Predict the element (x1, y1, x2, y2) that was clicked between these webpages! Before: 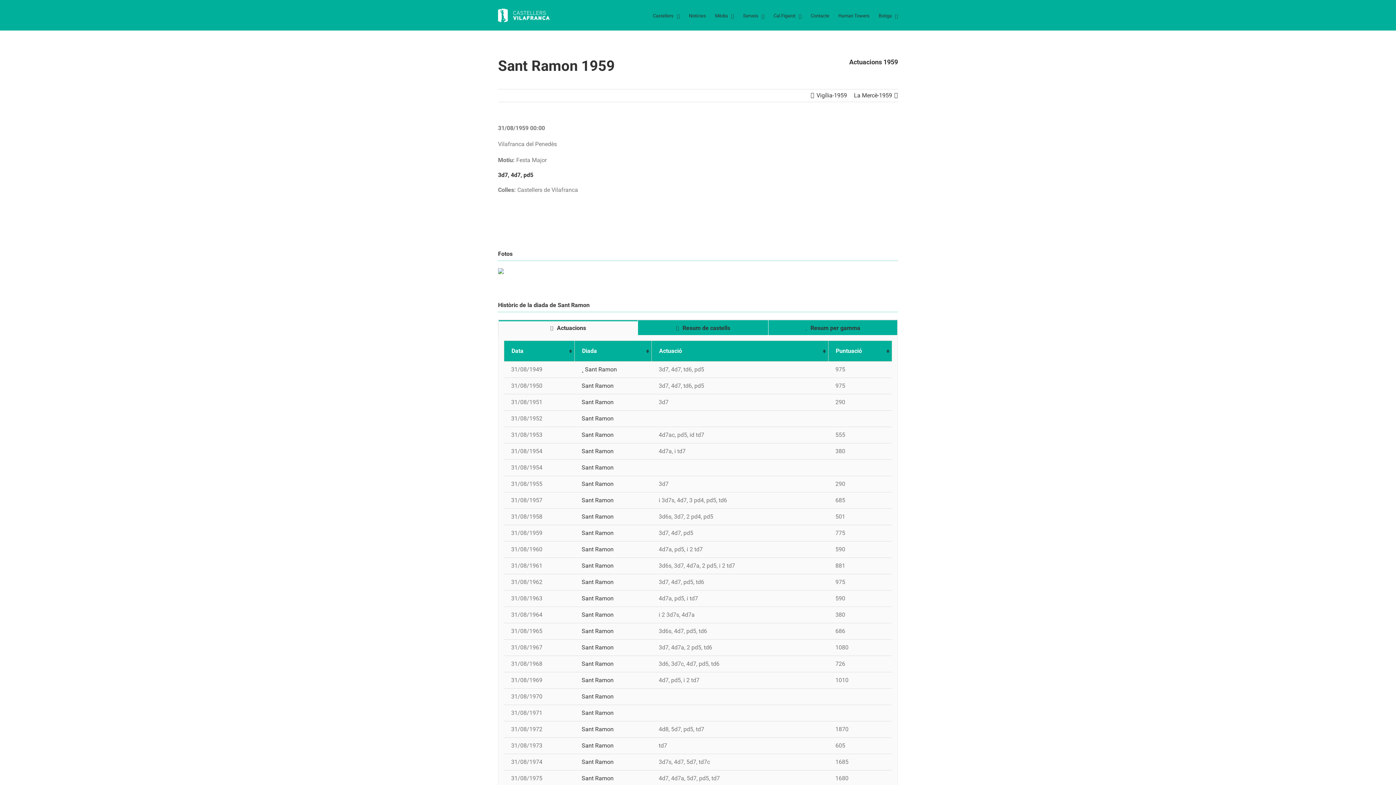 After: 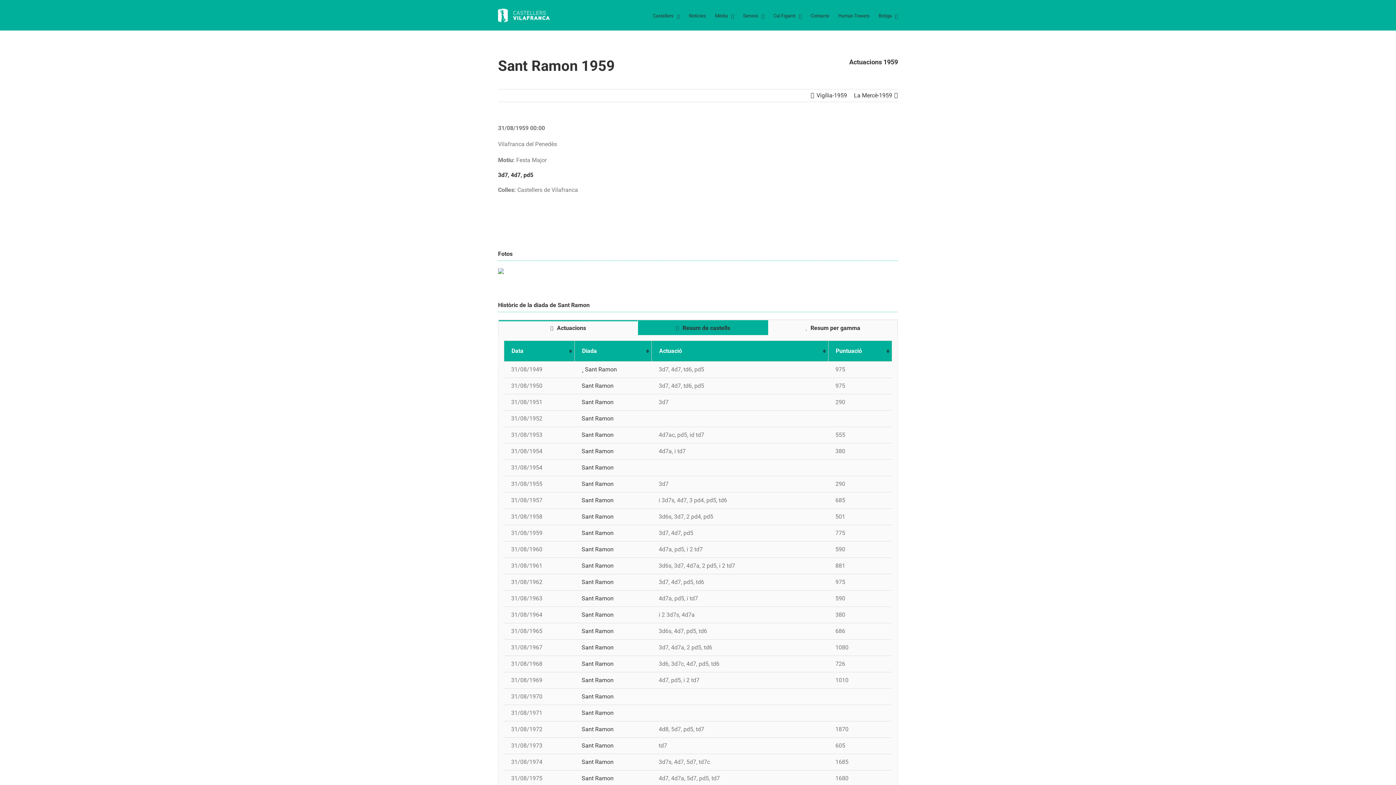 Action: bbox: (768, 320, 897, 335) label: Resum per gamma